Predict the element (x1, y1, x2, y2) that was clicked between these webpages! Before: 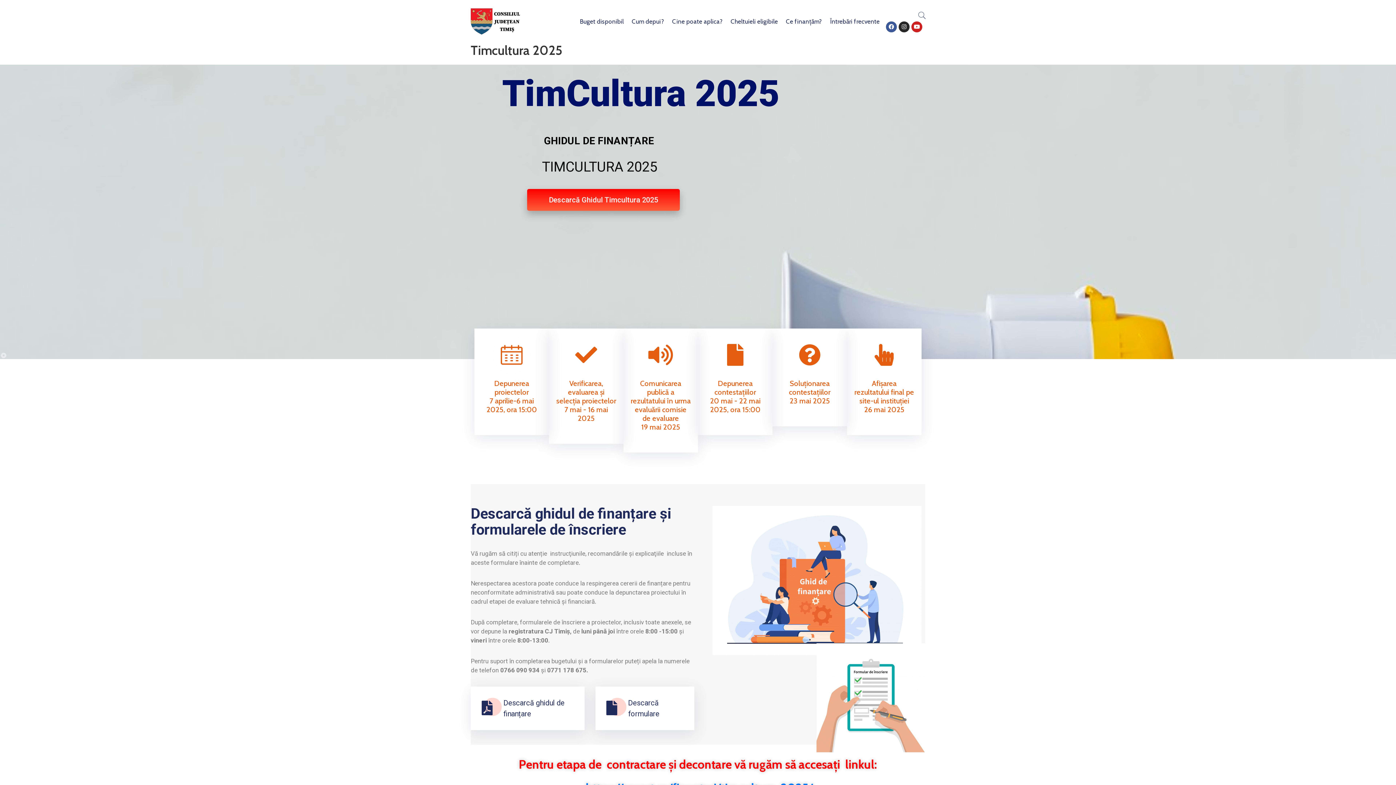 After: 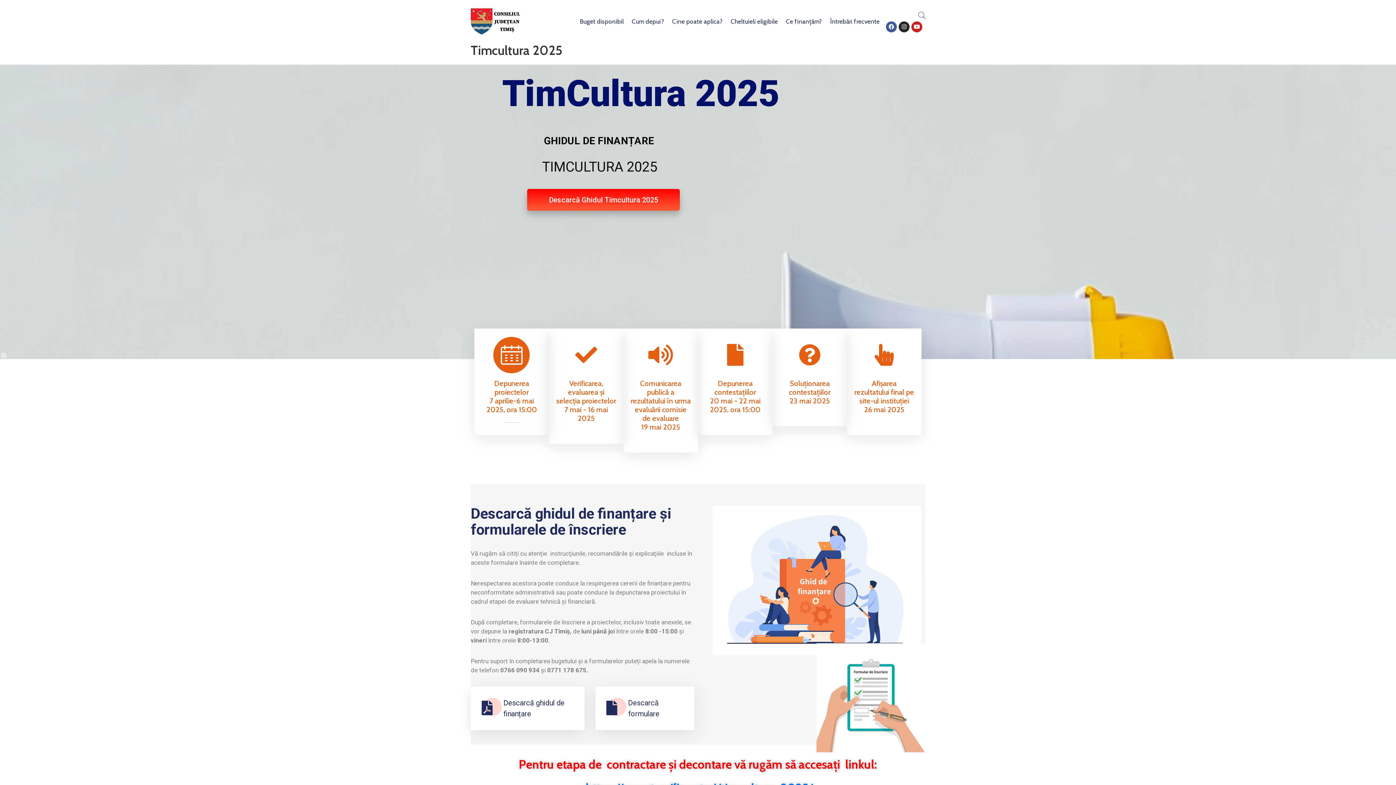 Action: bbox: (486, 379, 537, 414) label: Depunerea proiectelor
7 aprilie-6 mai 2025, ora 15:00